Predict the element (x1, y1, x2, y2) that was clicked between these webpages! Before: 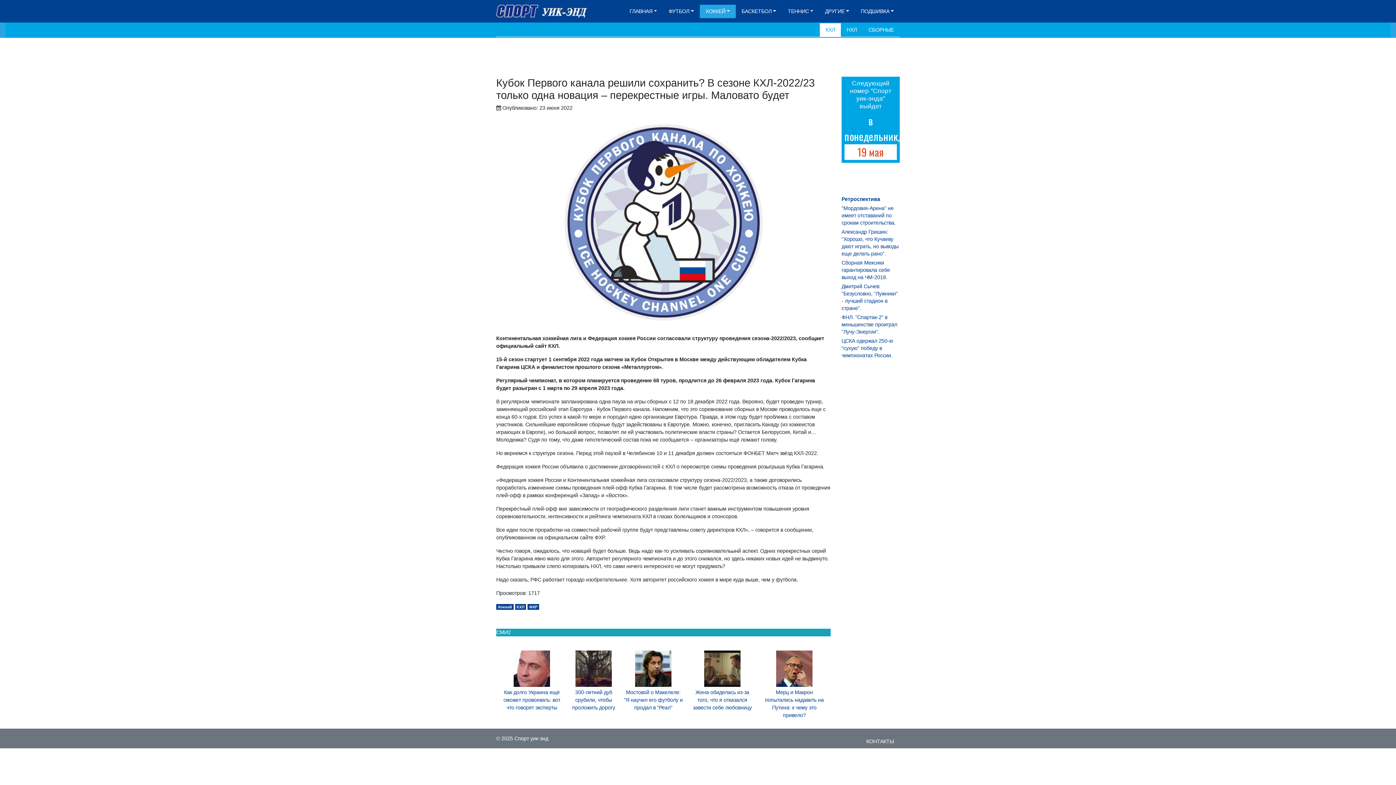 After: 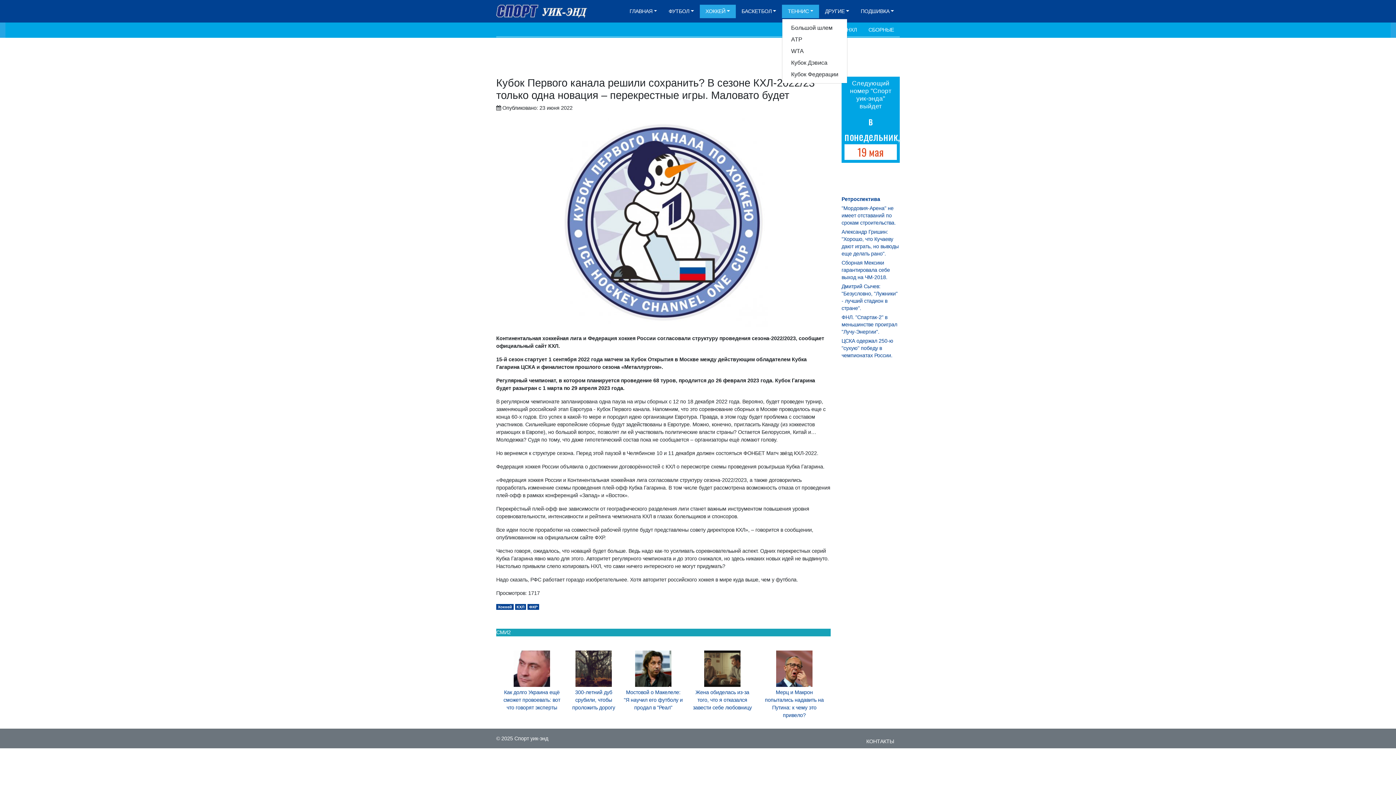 Action: bbox: (782, 4, 819, 18) label: ТЕННИС